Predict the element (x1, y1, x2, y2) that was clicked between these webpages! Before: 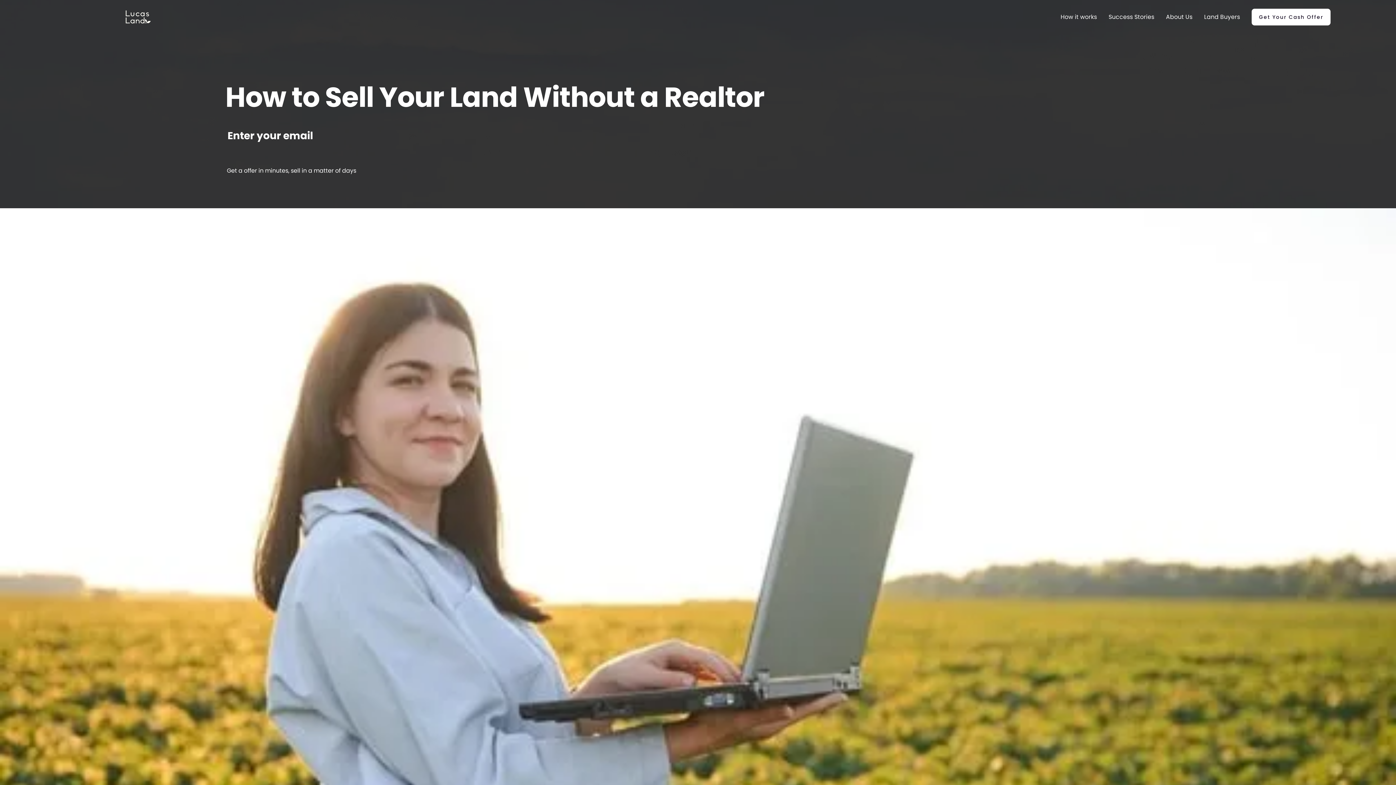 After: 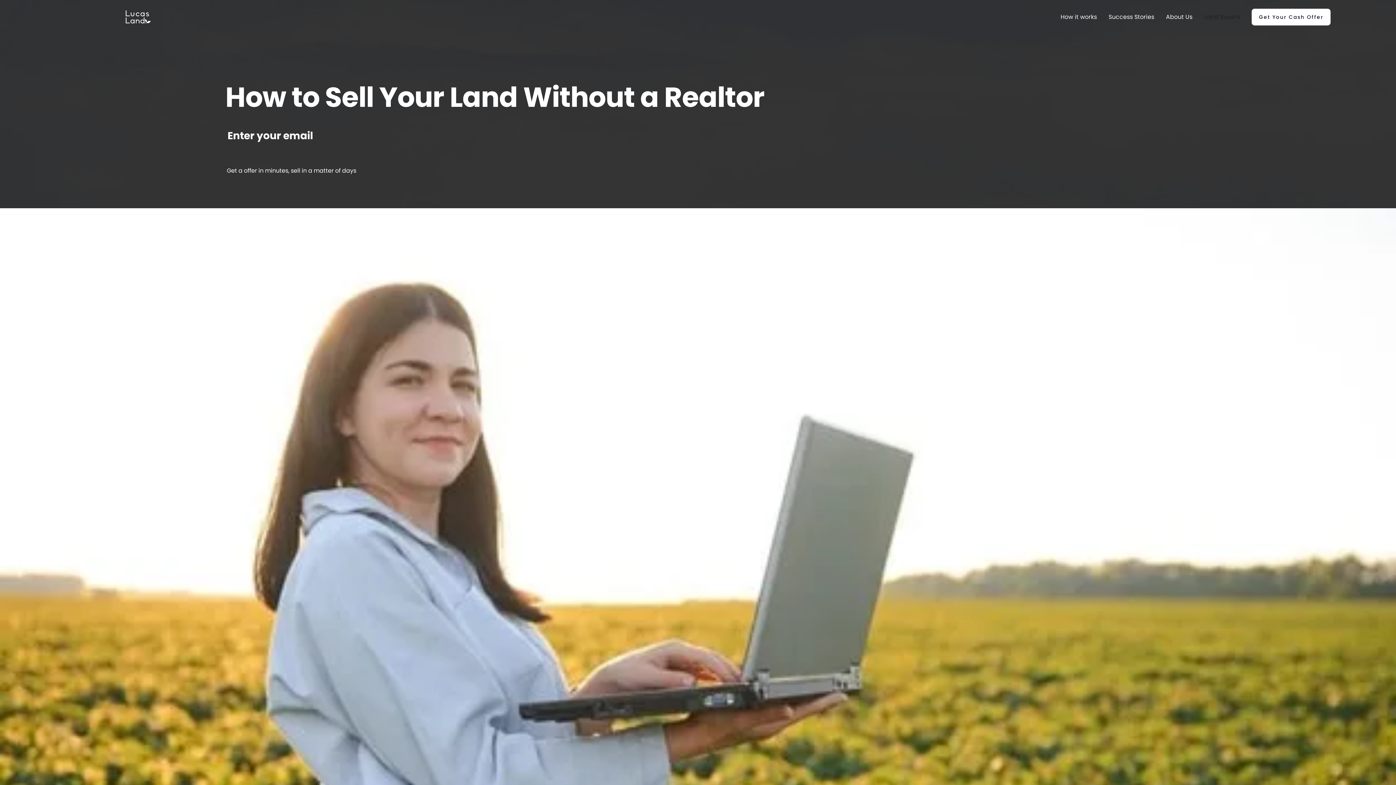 Action: bbox: (1204, 10, 1240, 22) label: Land Buyers